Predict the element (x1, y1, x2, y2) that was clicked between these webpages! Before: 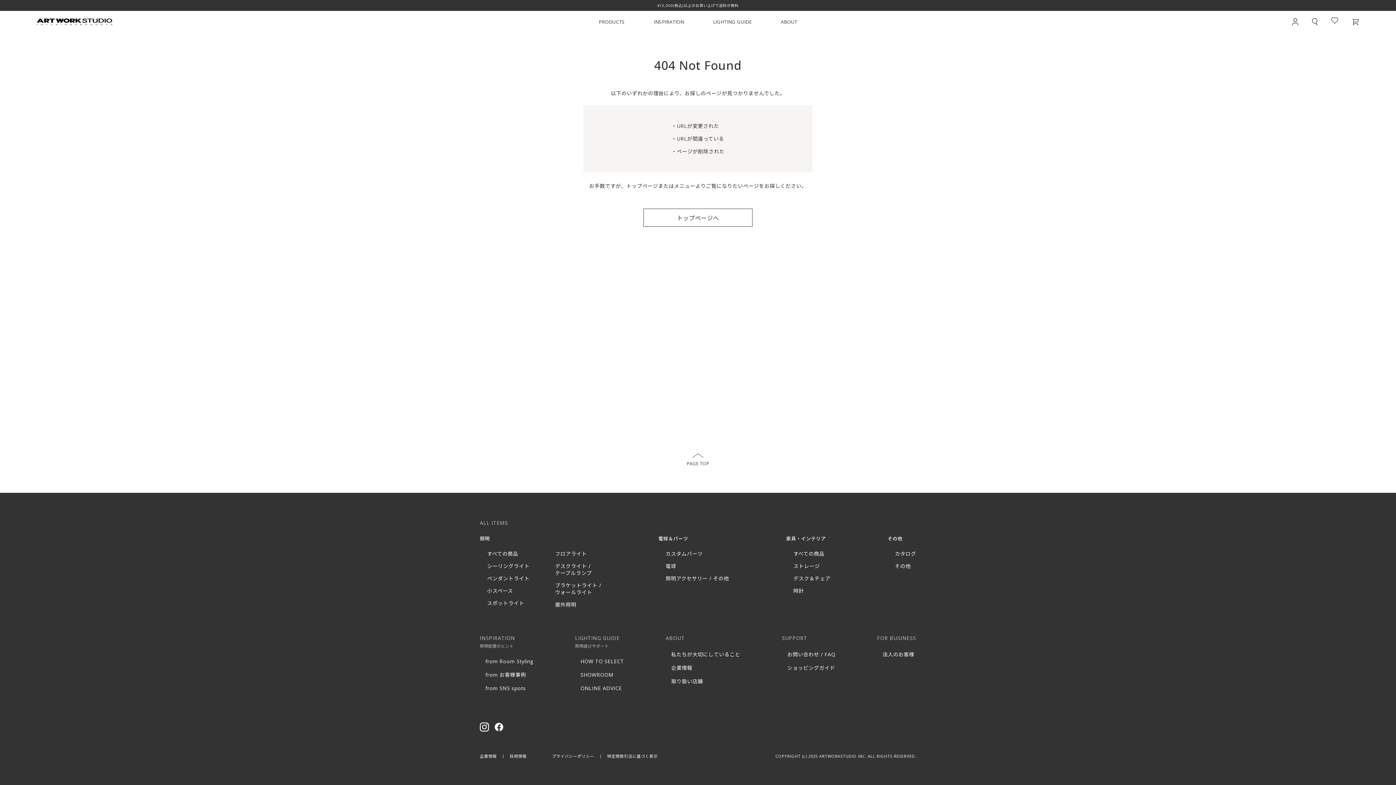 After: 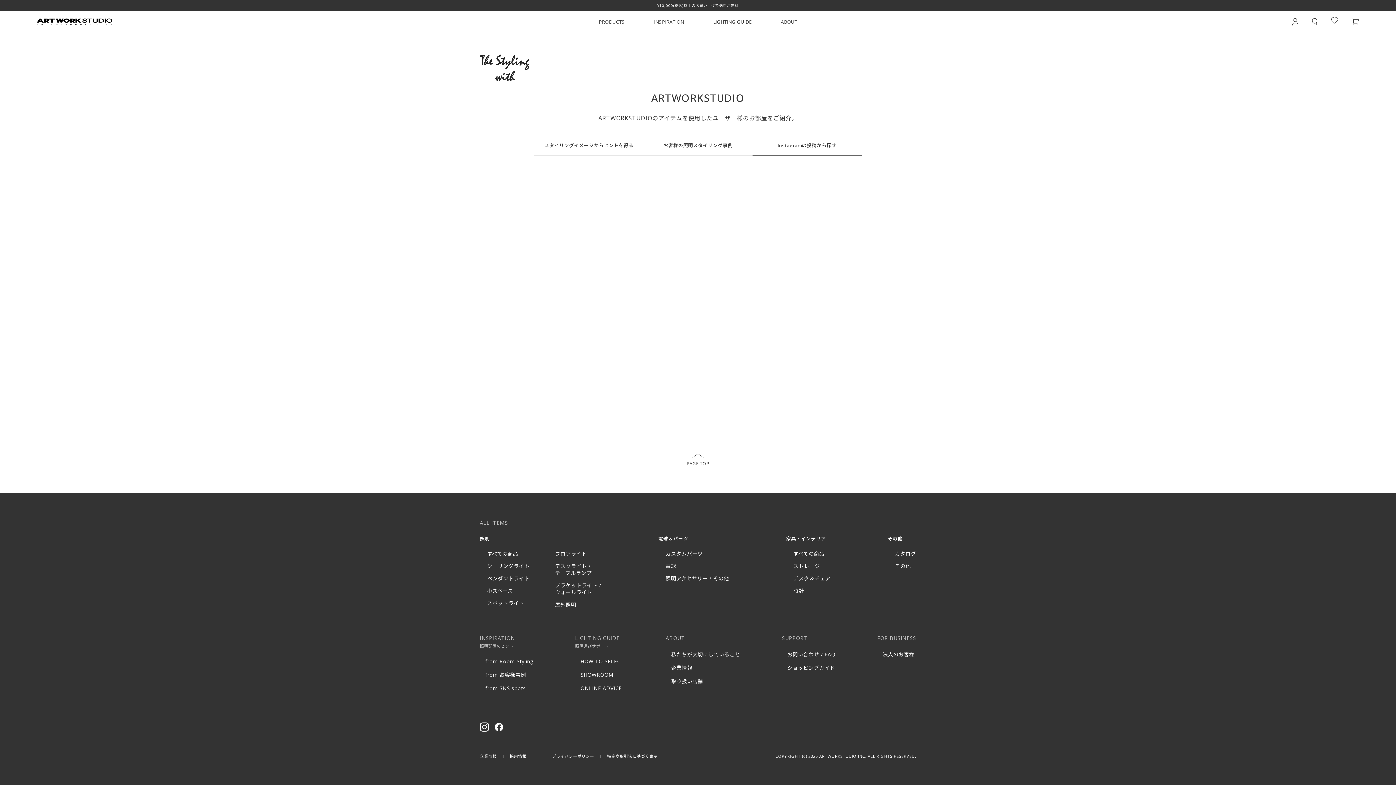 Action: label: from SNS spots bbox: (485, 684, 533, 693)